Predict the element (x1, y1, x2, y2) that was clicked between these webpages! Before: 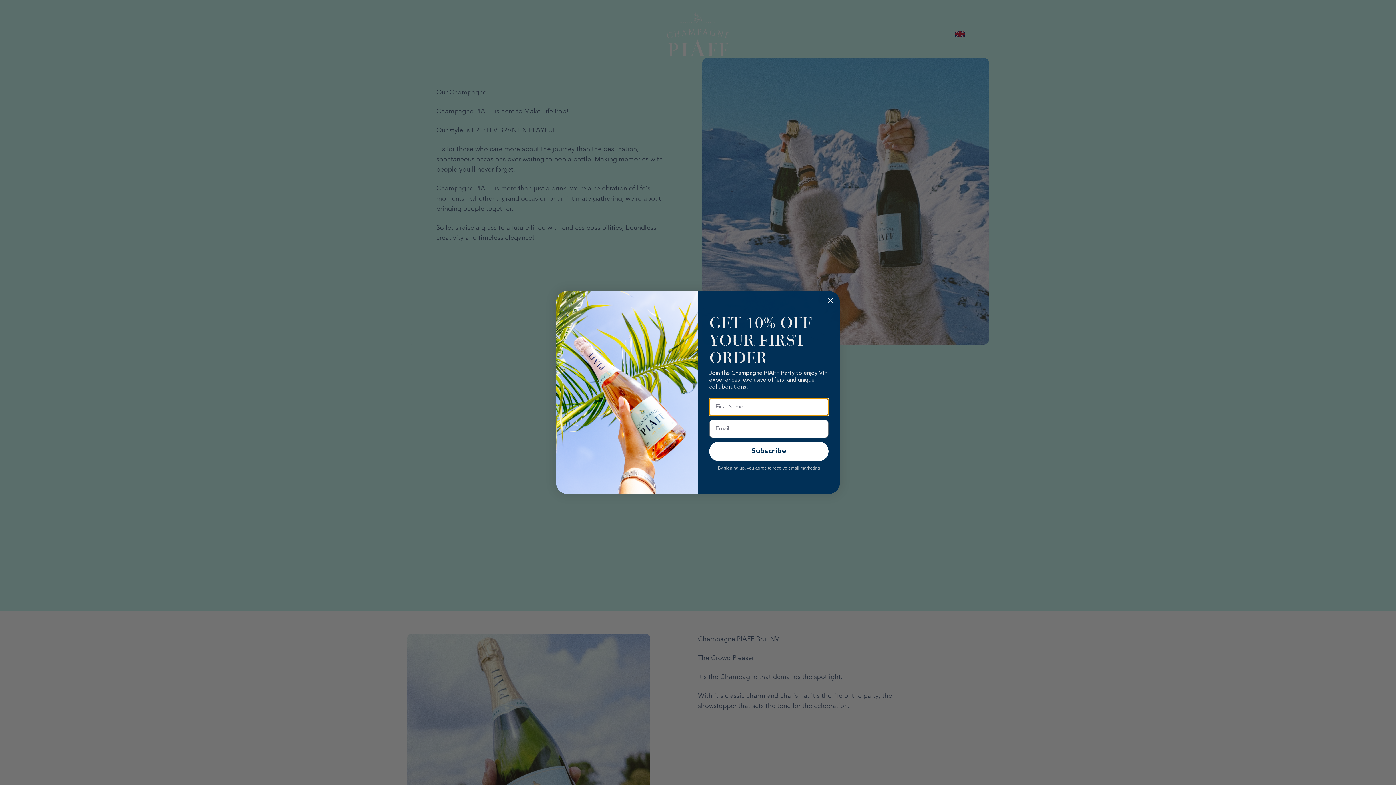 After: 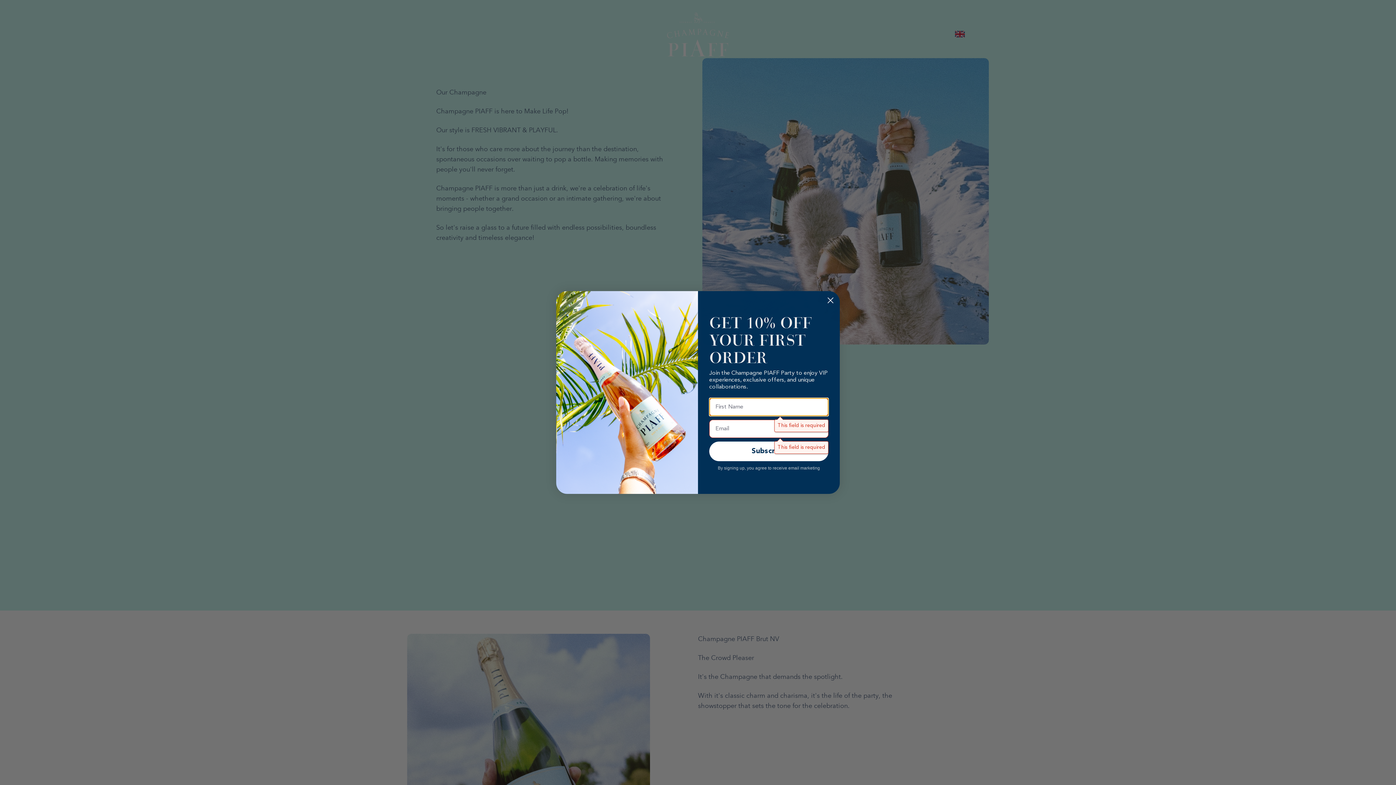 Action: bbox: (709, 441, 828, 461) label: Subscribe